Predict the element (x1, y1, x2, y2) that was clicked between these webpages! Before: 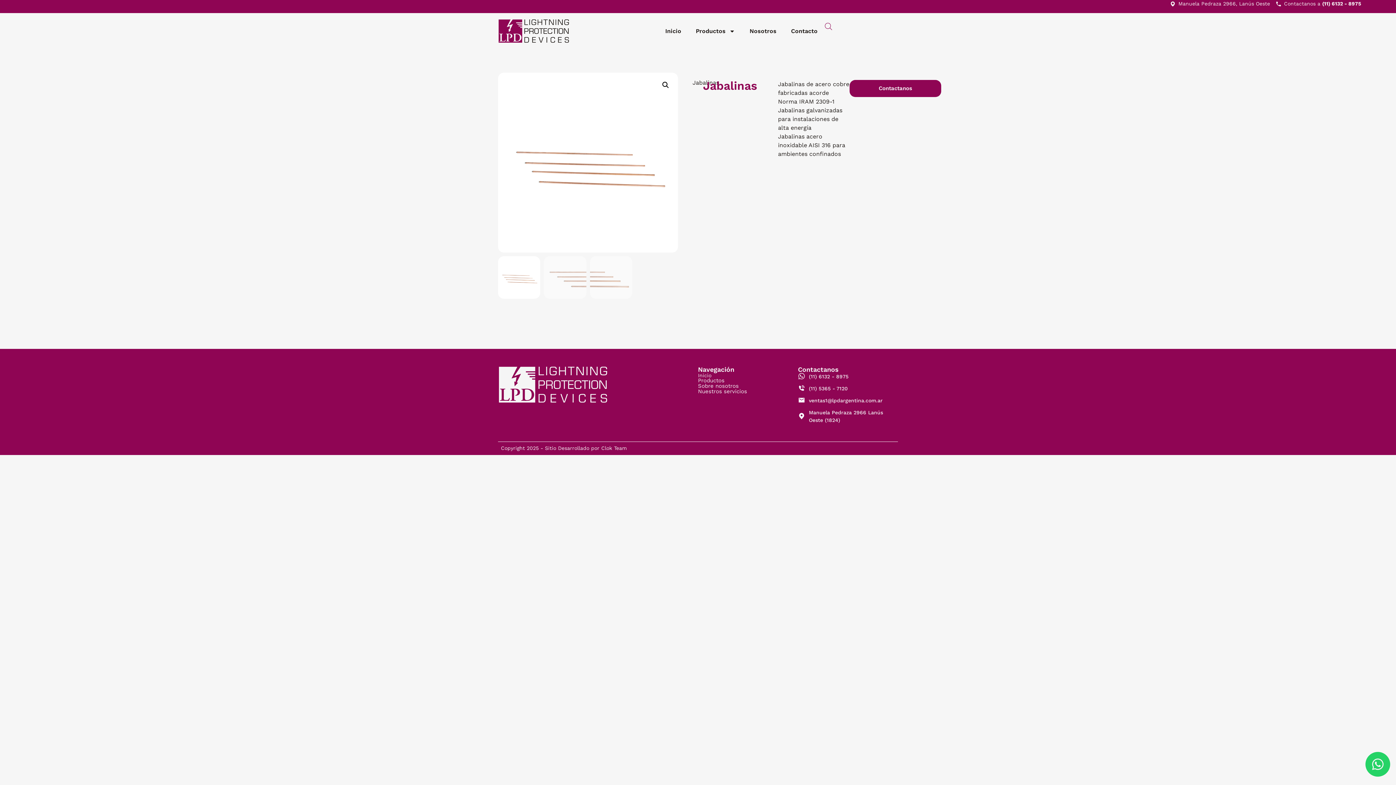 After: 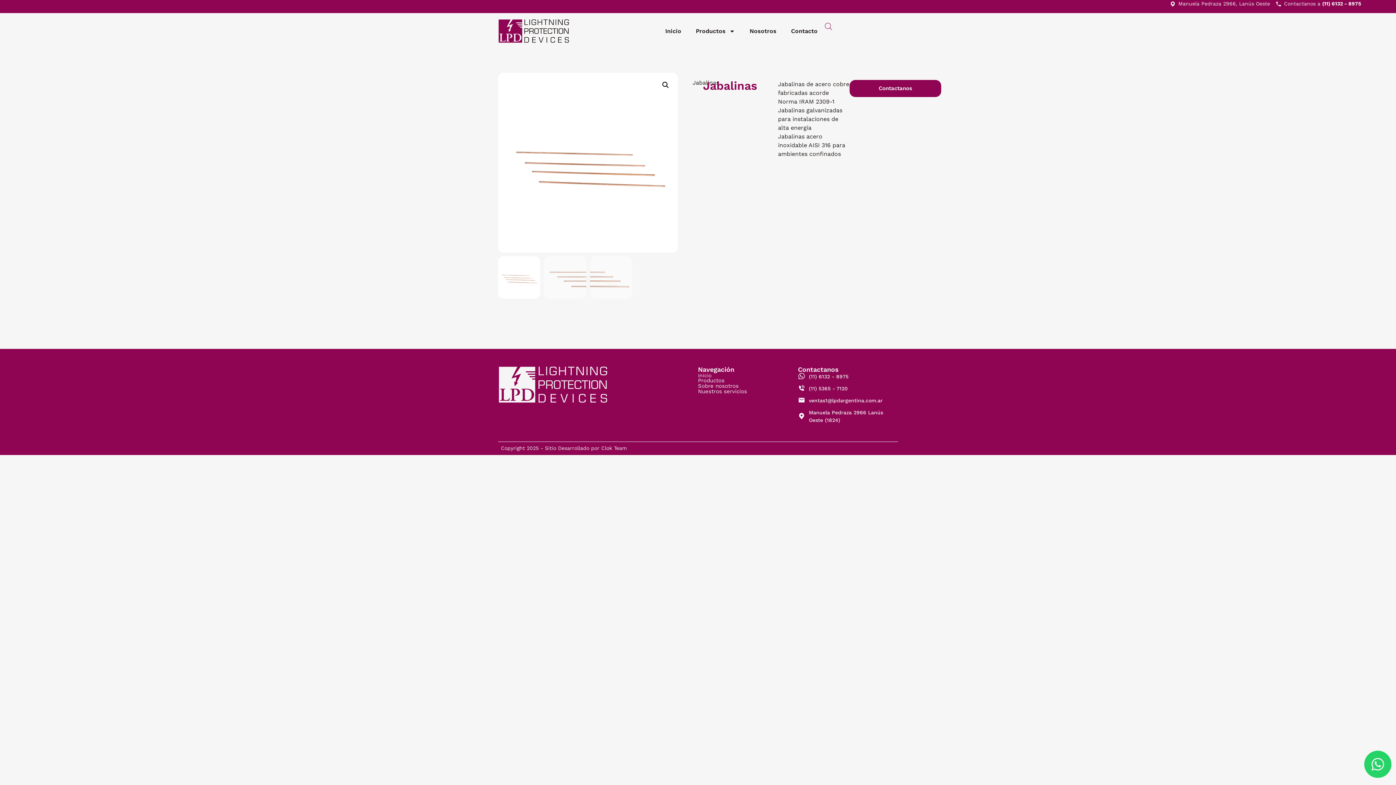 Action: bbox: (1365, 752, 1390, 777)